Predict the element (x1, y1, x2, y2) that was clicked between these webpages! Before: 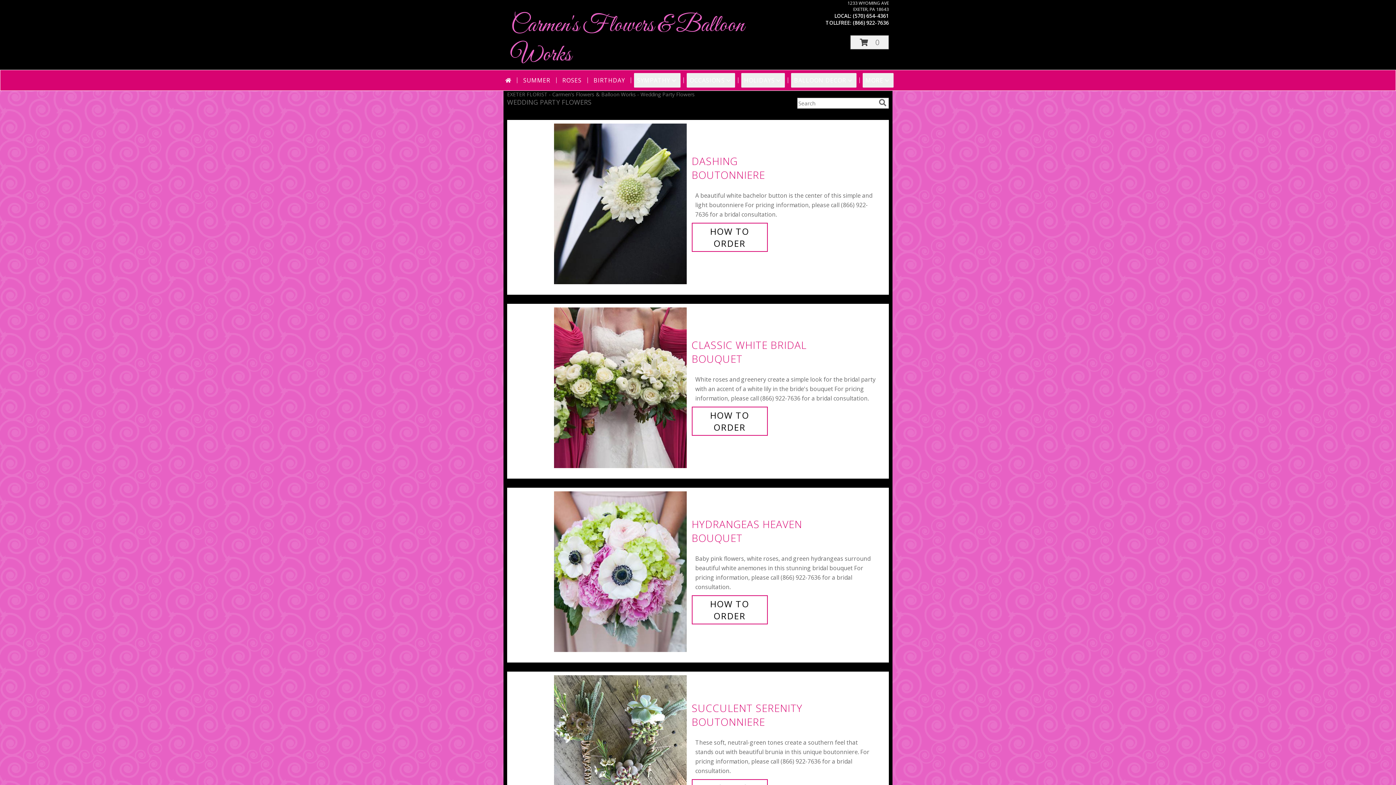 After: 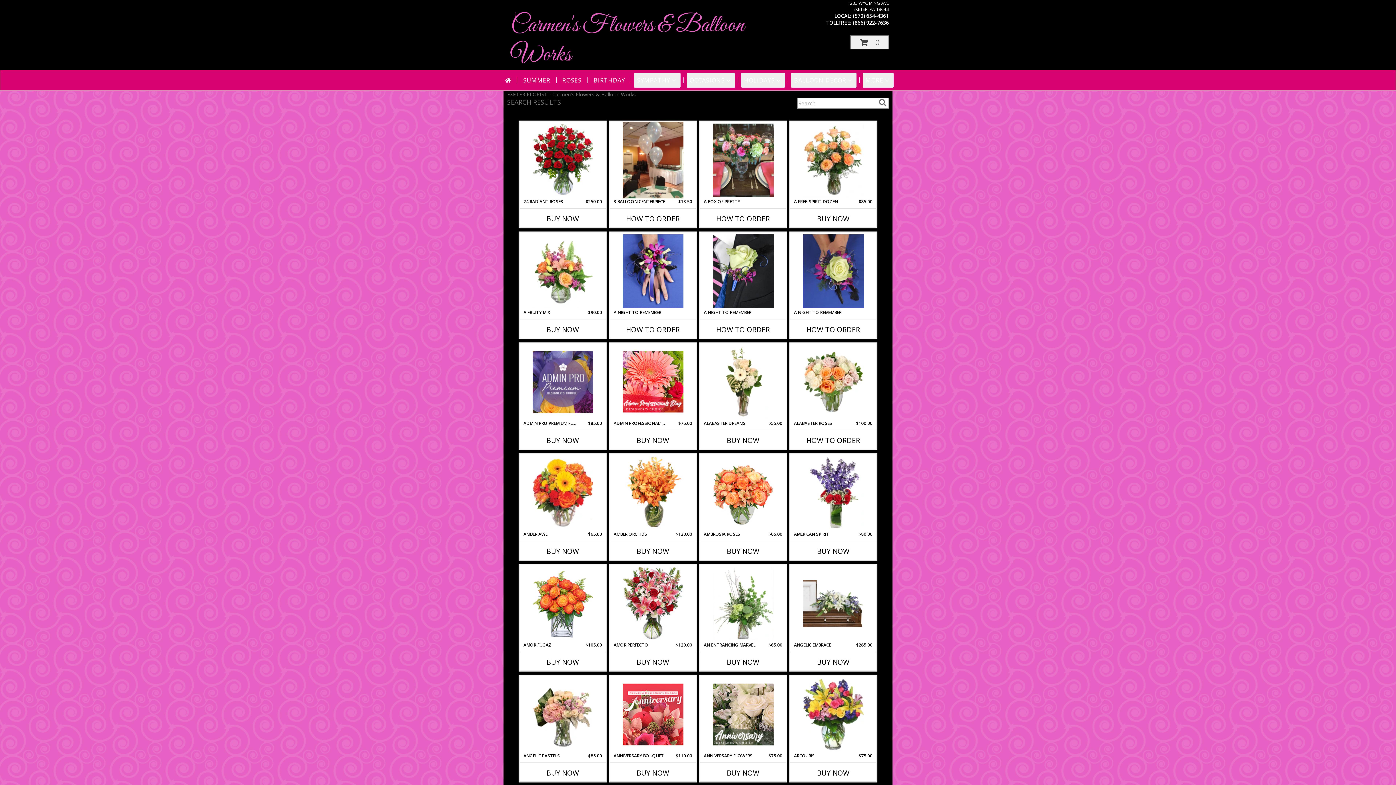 Action: label: search bbox: (877, 98, 888, 106)